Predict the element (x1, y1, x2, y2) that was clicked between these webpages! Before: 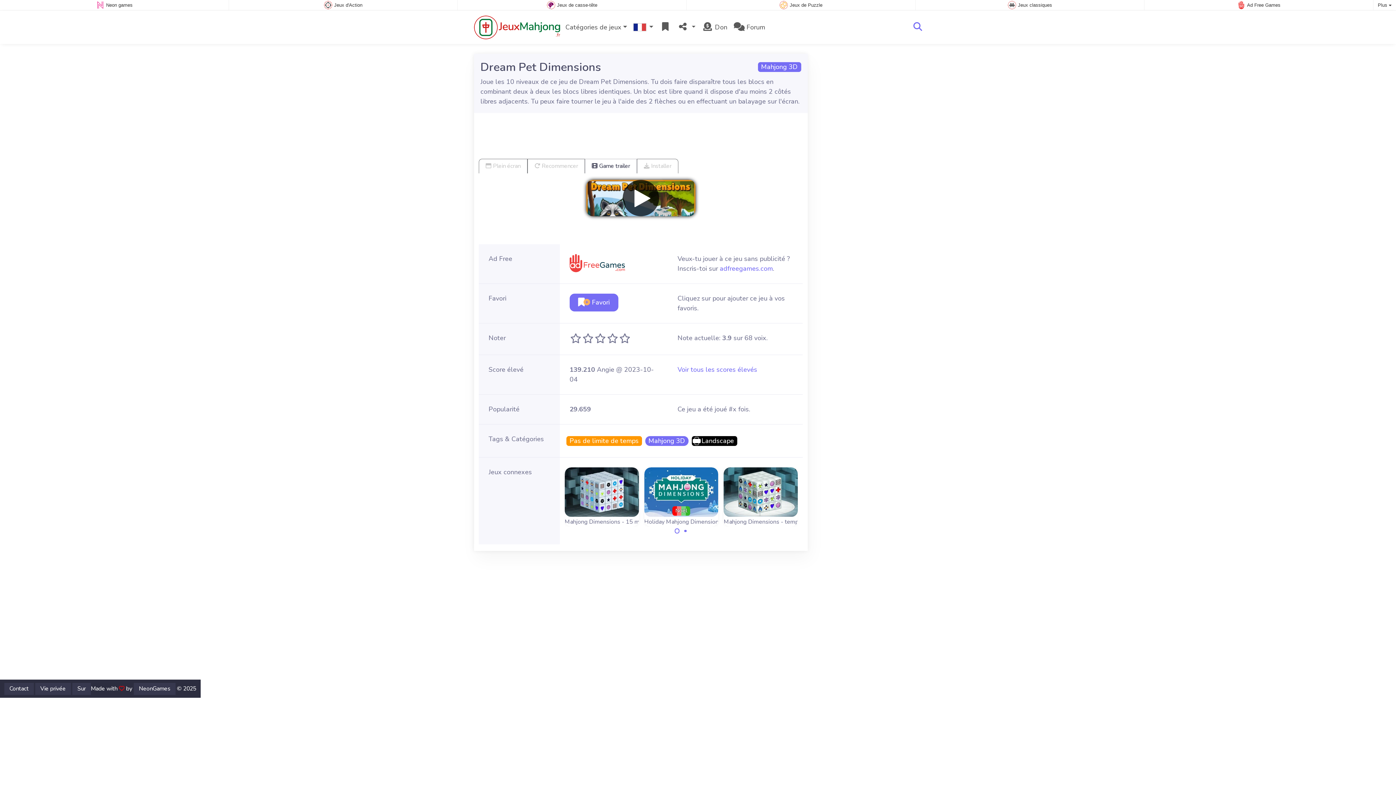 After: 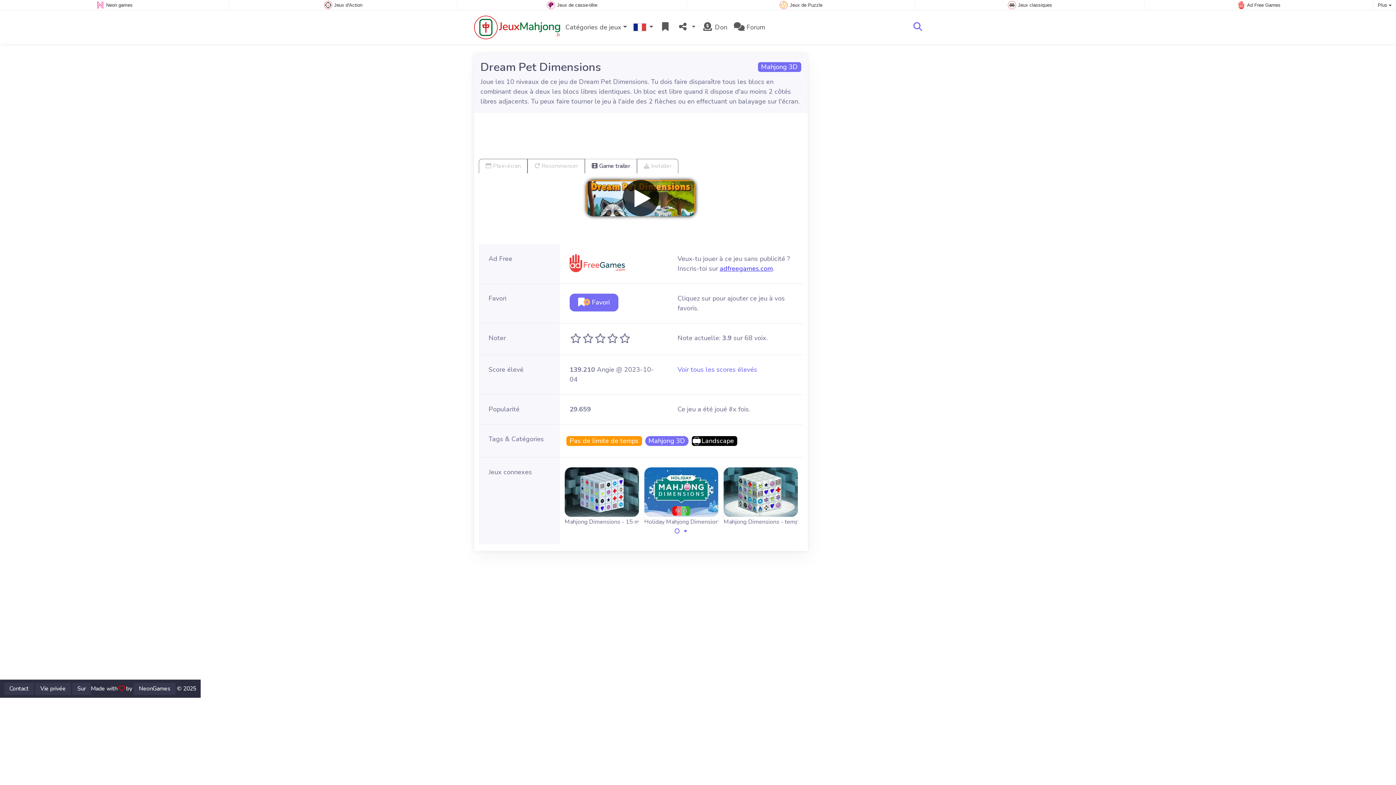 Action: label: adfreegames.com bbox: (719, 264, 772, 273)